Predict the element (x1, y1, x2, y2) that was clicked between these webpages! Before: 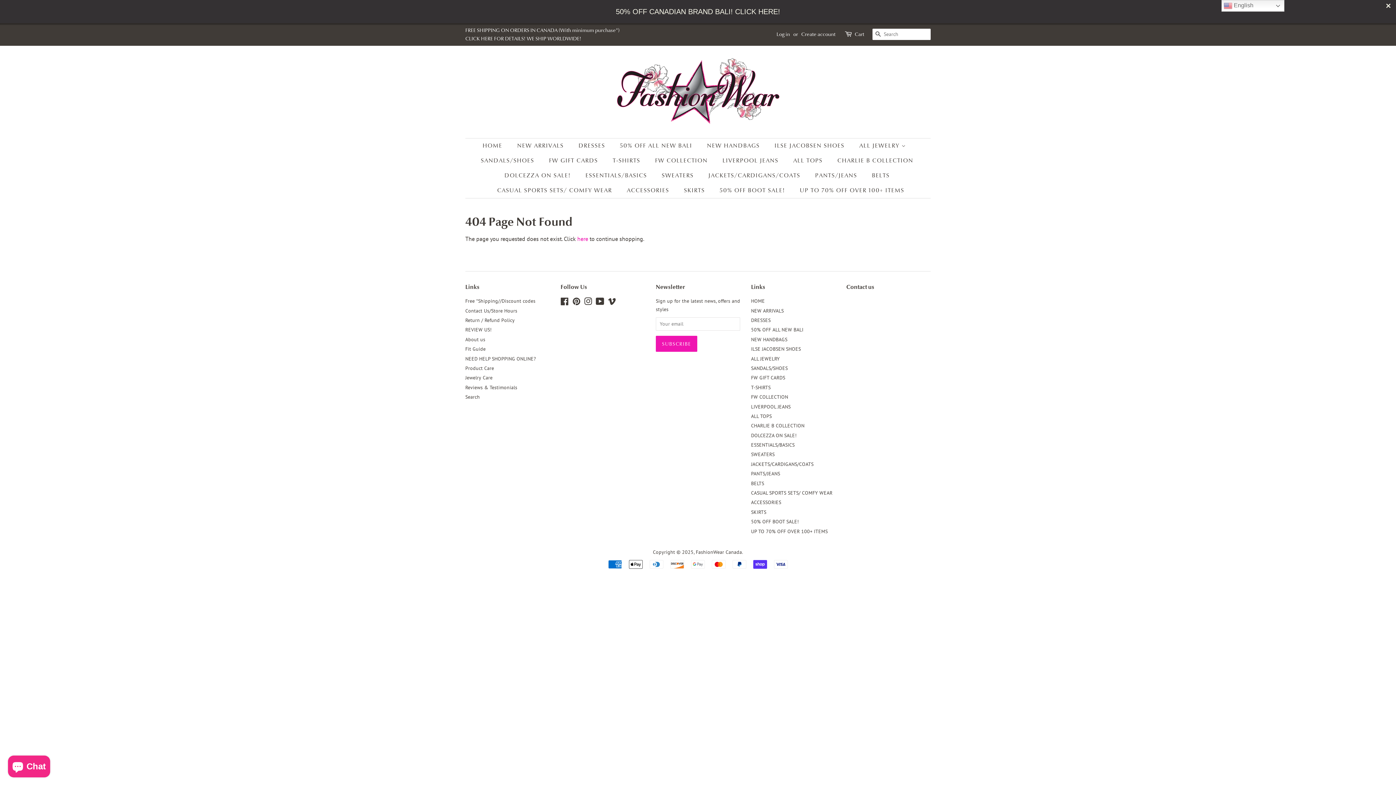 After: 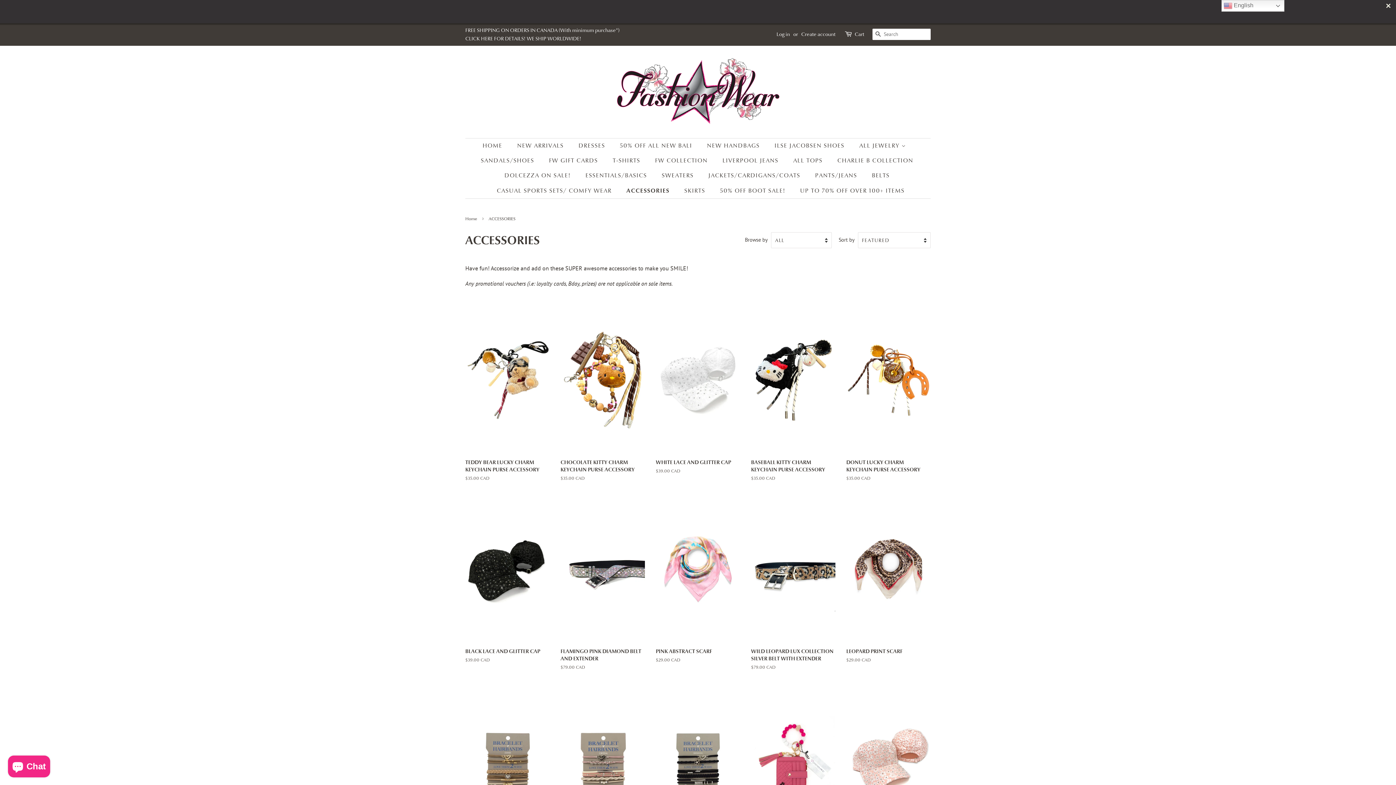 Action: bbox: (751, 499, 781, 505) label: ACCESSORIES